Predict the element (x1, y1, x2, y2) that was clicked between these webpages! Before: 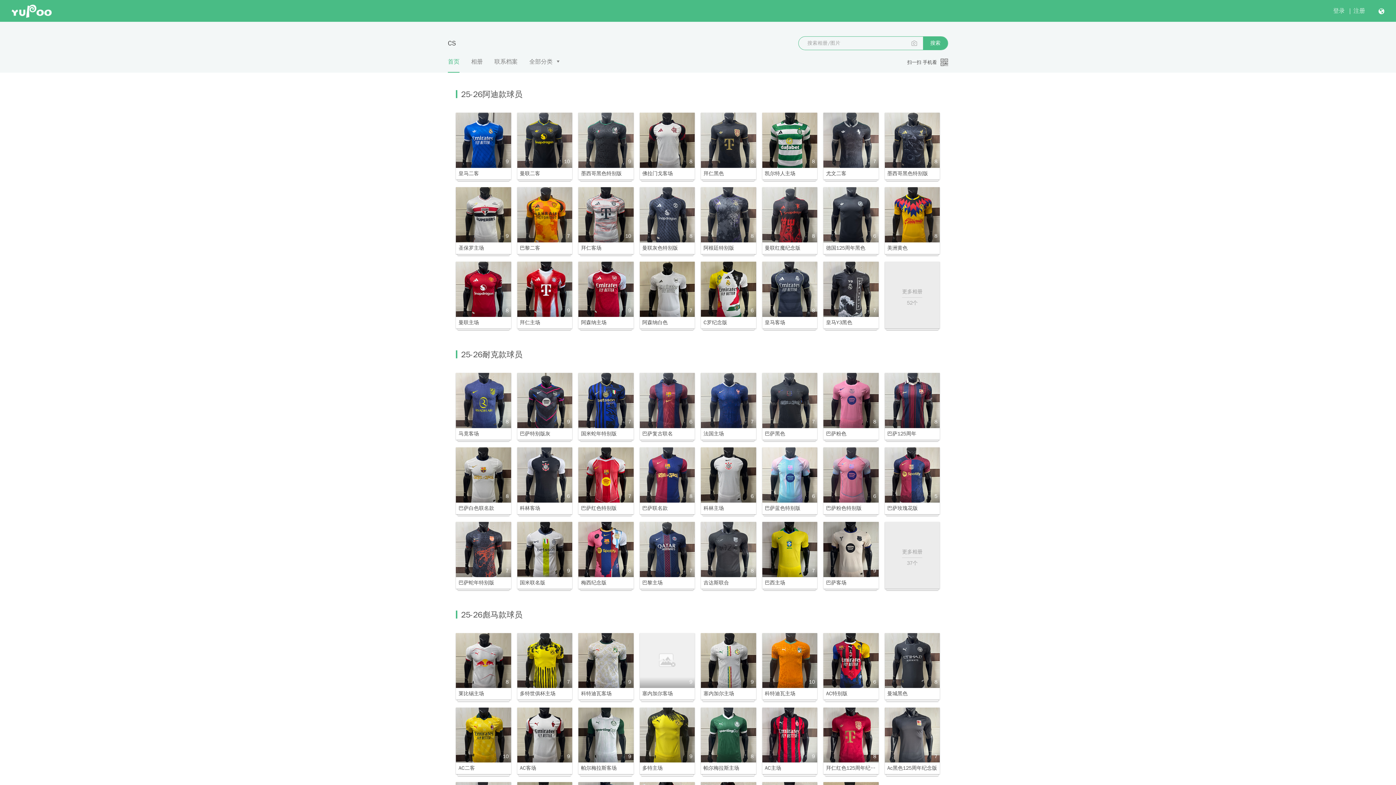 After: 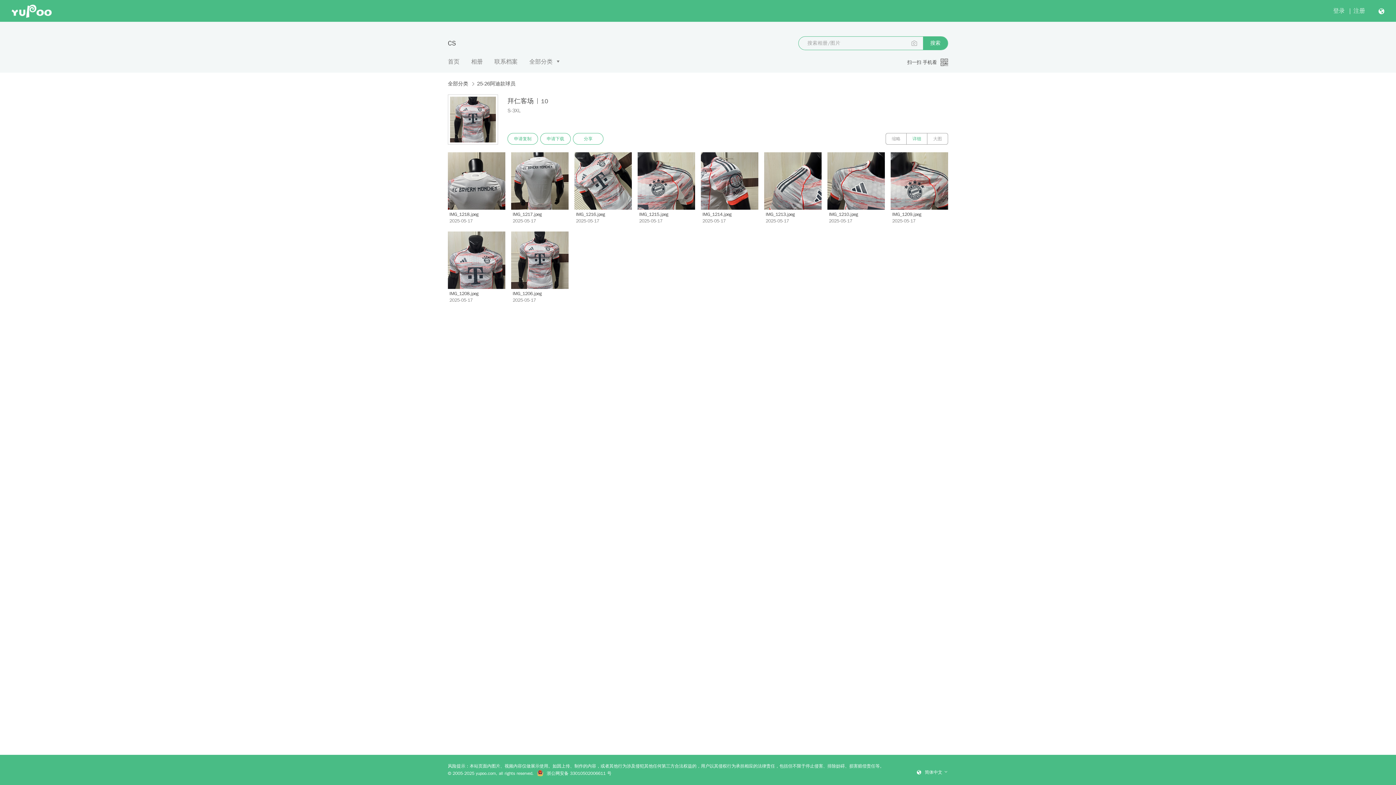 Action: bbox: (578, 187, 633, 254) label: 10
拜仁客场